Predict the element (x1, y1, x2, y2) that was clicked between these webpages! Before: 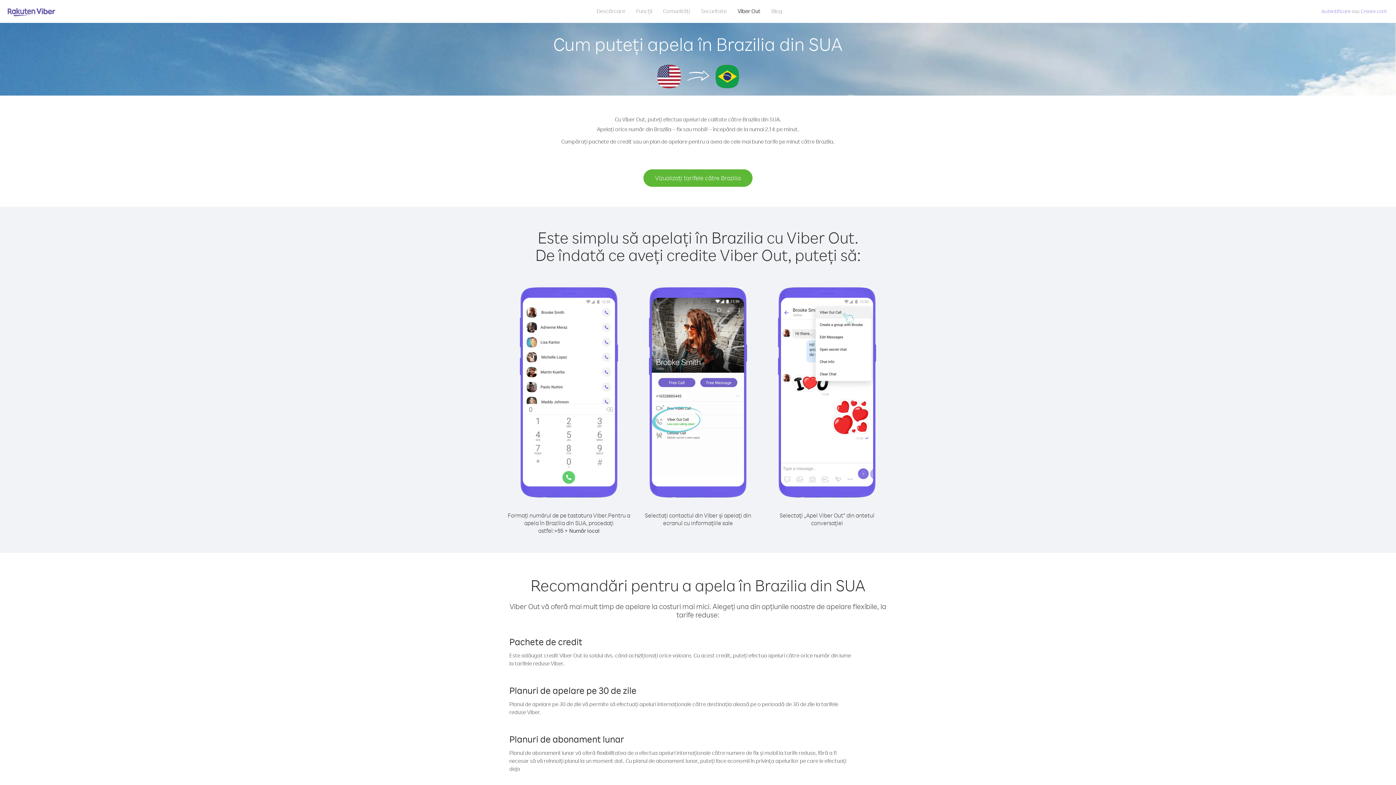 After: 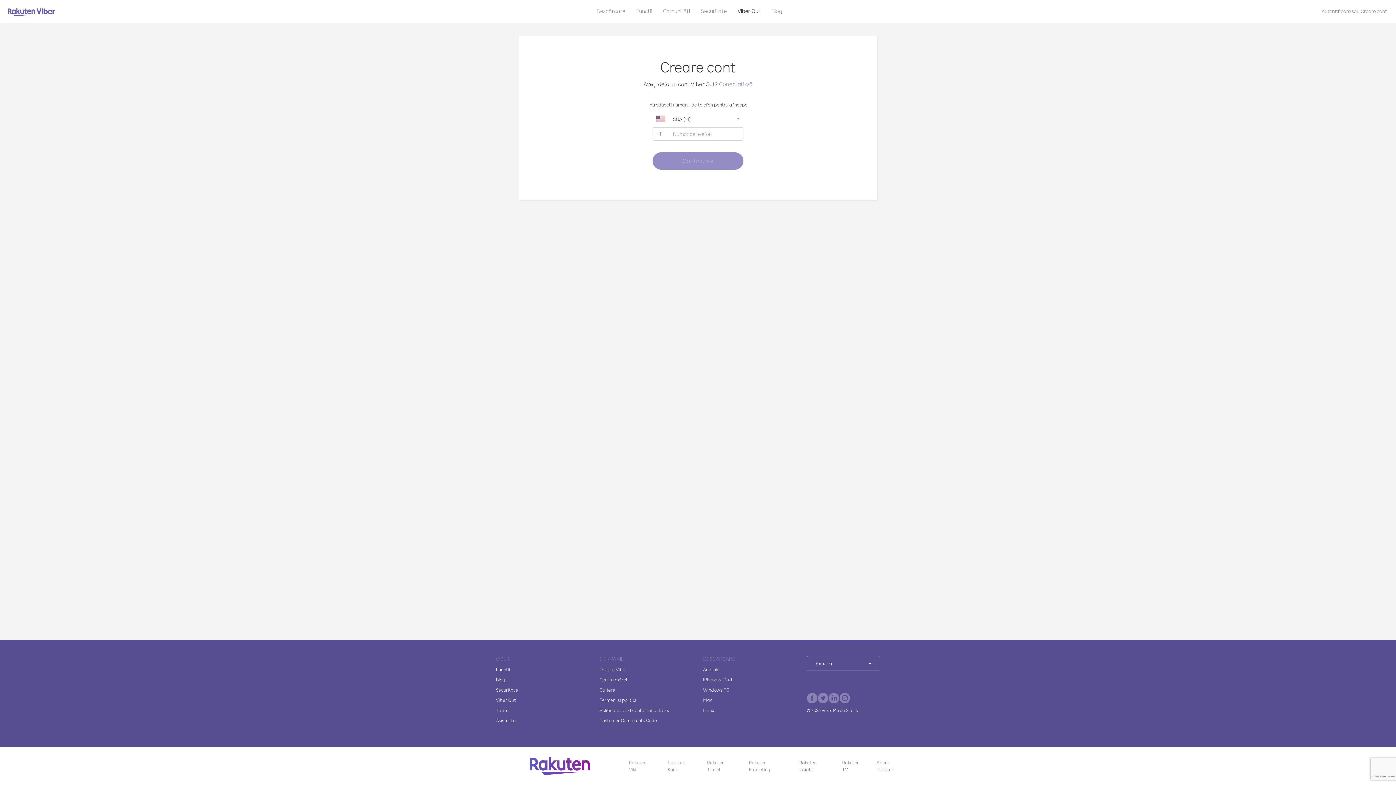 Action: label: Creare cont bbox: (1361, 8, 1387, 14)